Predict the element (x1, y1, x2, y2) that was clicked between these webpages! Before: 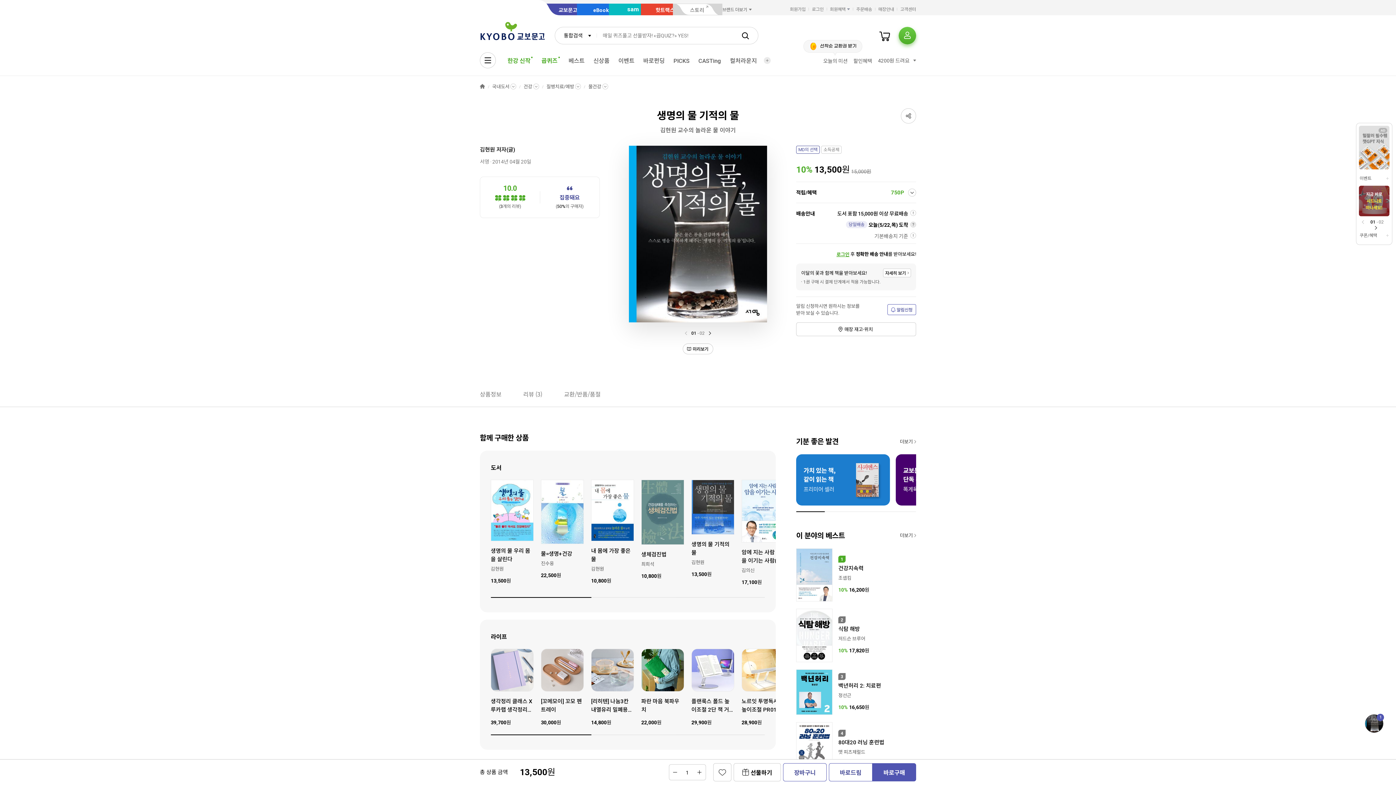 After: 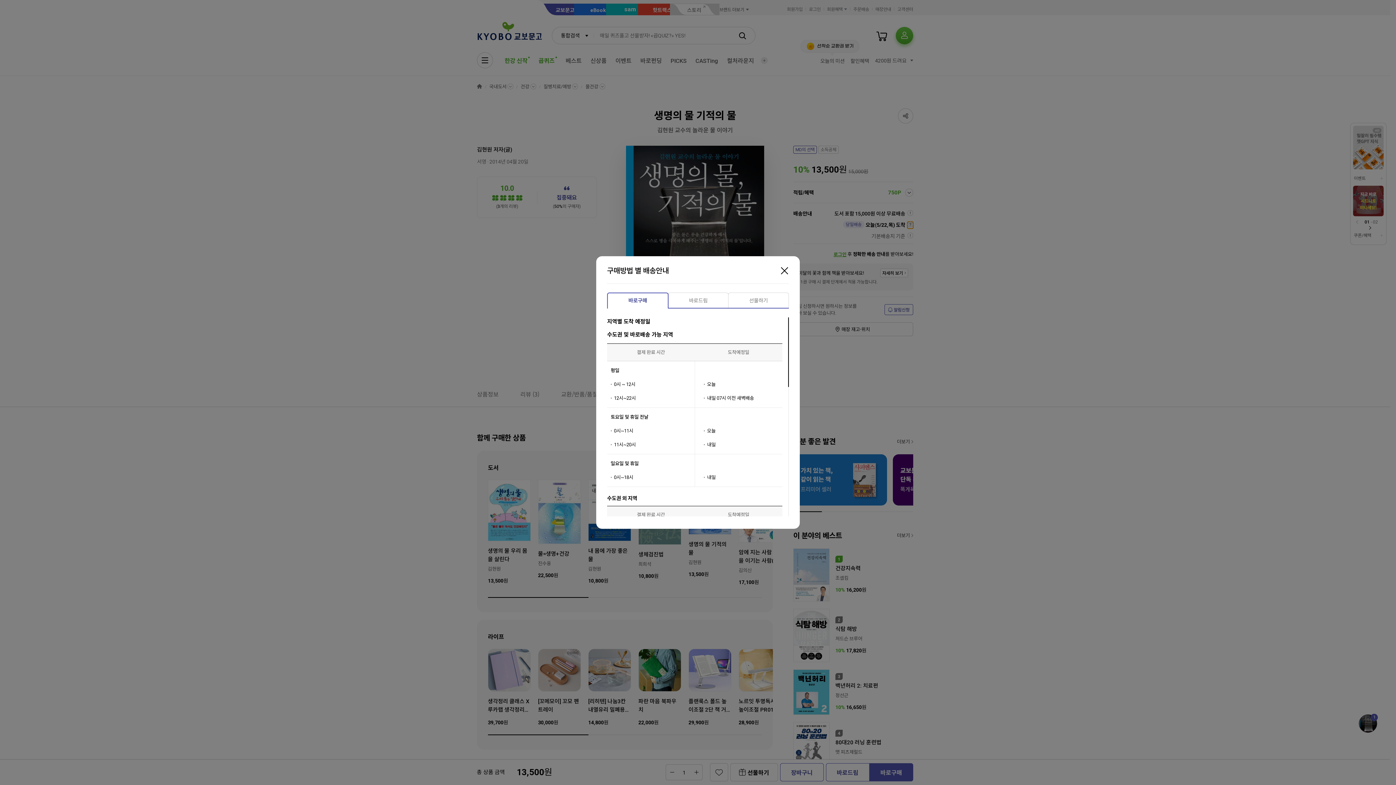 Action: bbox: (910, 221, 916, 227)